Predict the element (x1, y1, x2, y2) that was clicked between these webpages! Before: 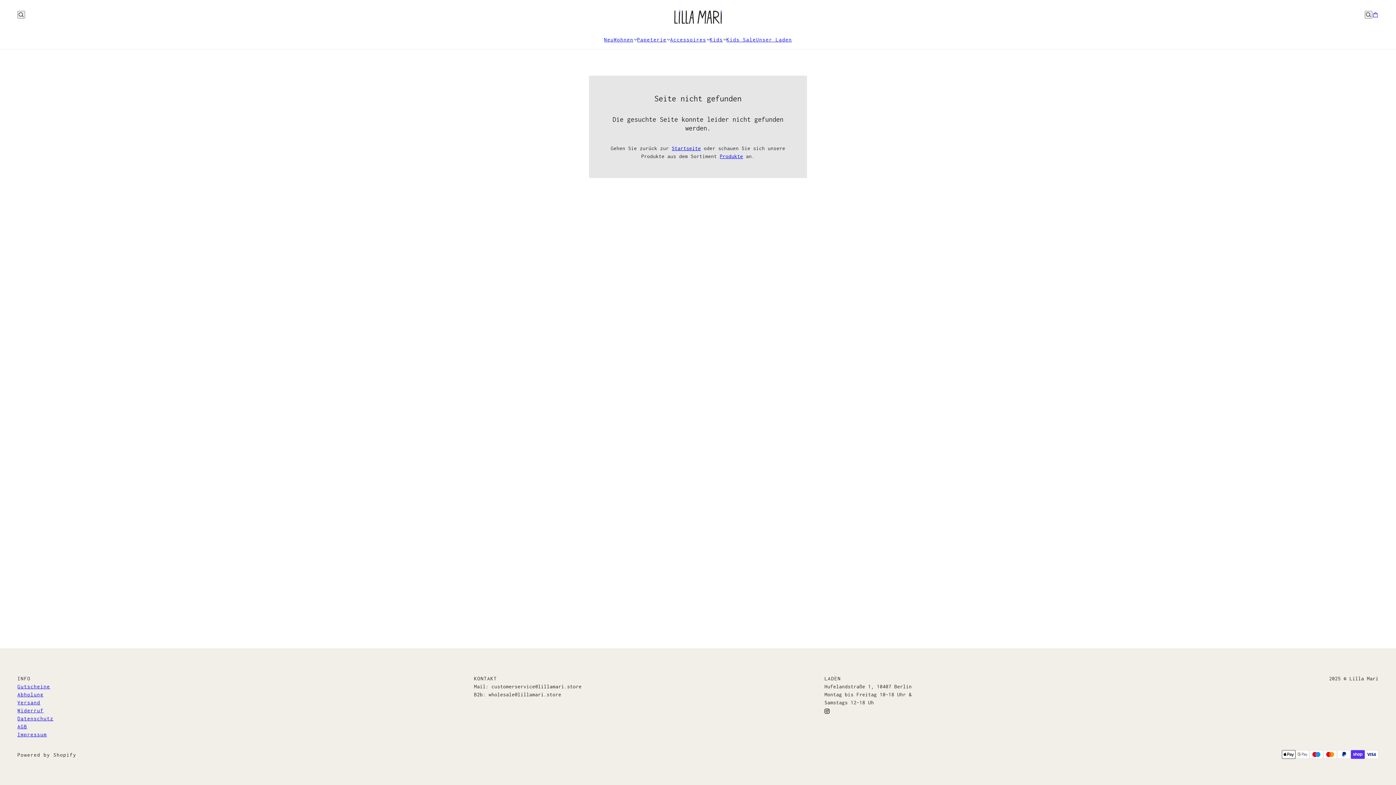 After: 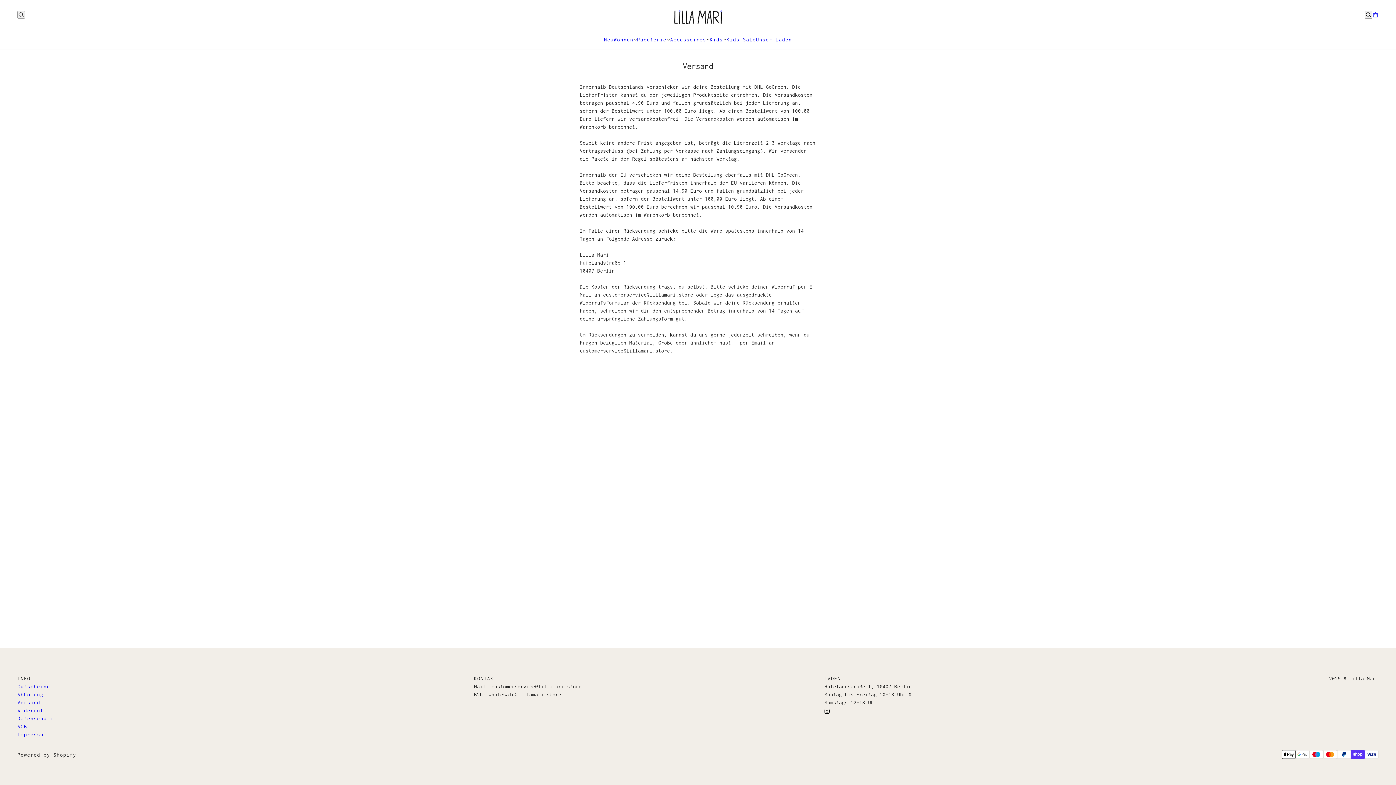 Action: label: Versand bbox: (17, 700, 40, 705)